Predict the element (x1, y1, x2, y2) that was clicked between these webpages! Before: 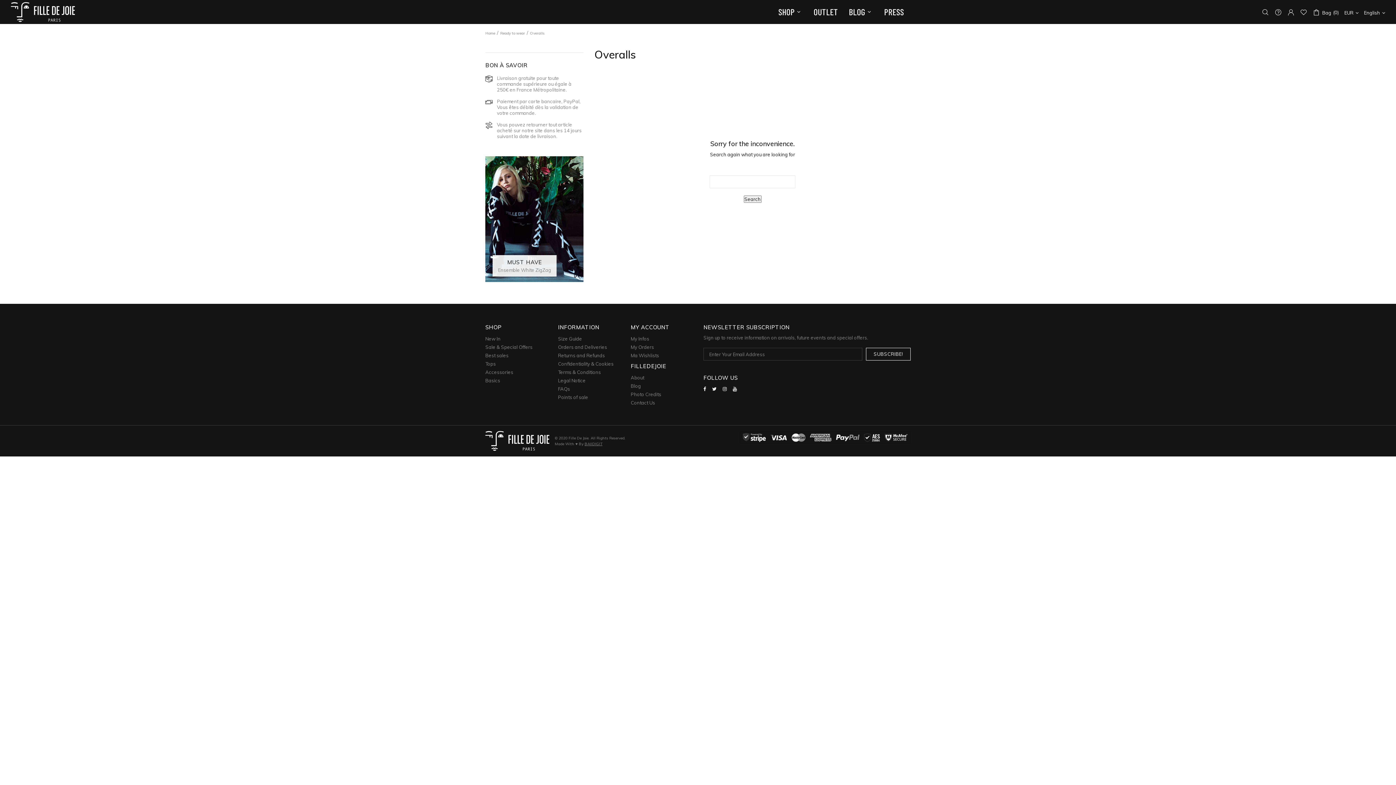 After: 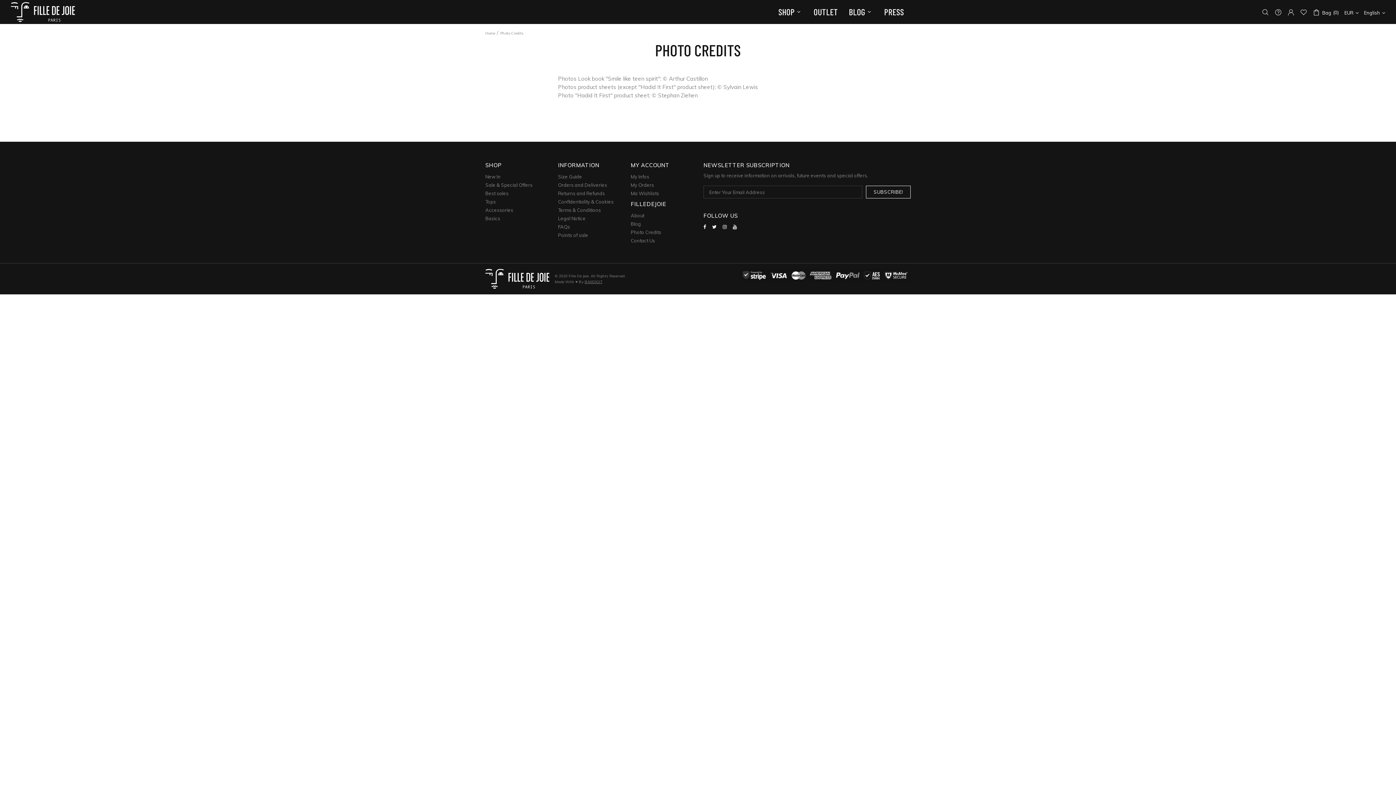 Action: bbox: (630, 391, 661, 397) label: Photo Credits